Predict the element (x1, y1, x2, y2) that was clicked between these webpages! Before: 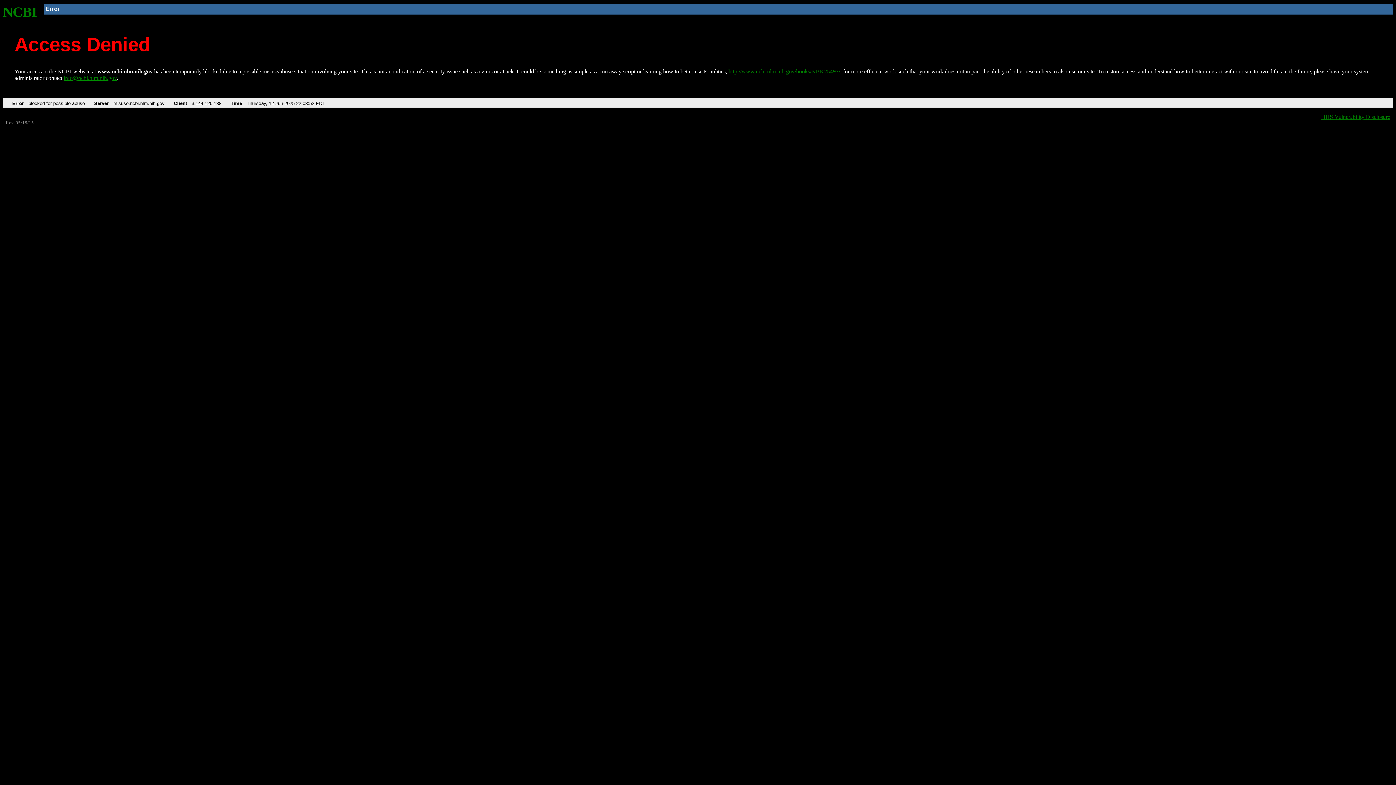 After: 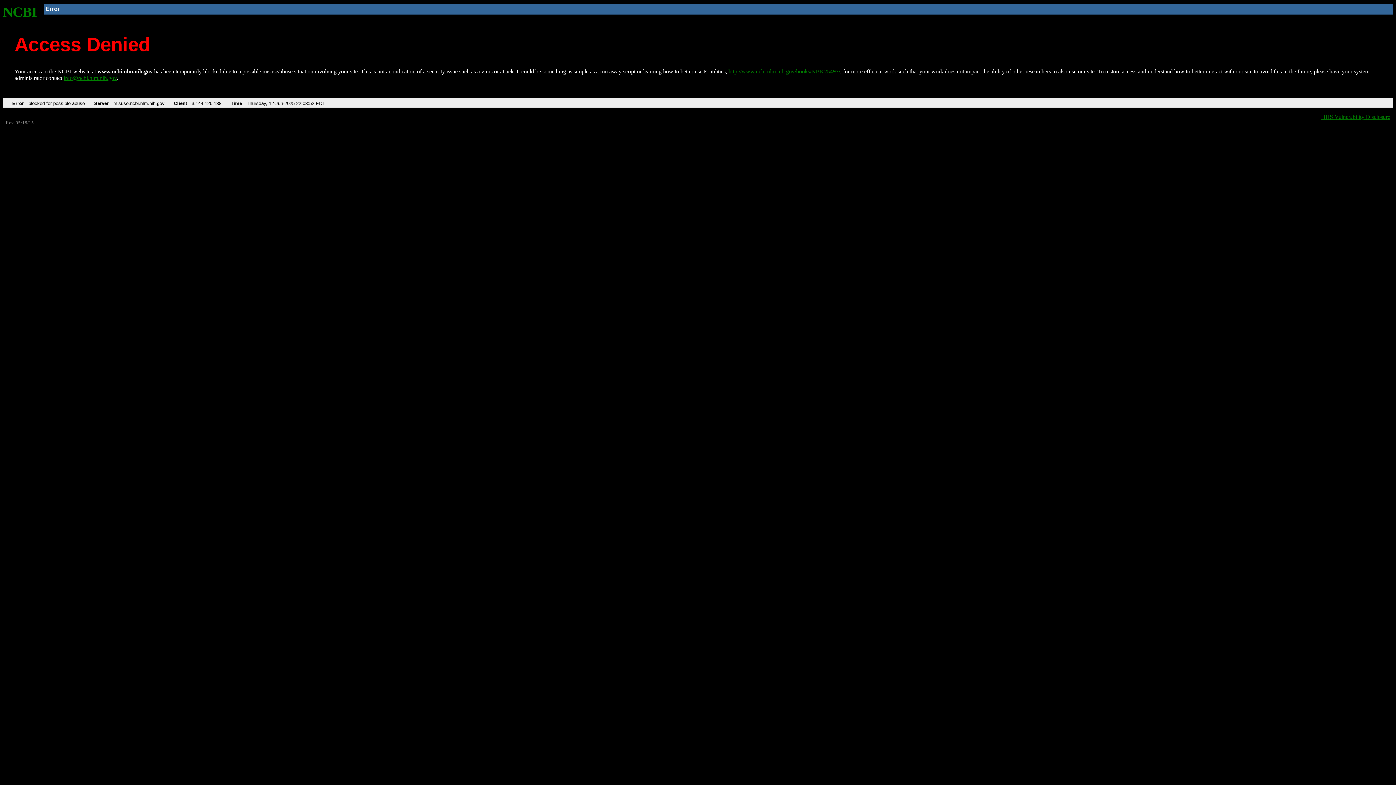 Action: label: info@ncbi.nlm.nih.gov bbox: (63, 75, 116, 81)